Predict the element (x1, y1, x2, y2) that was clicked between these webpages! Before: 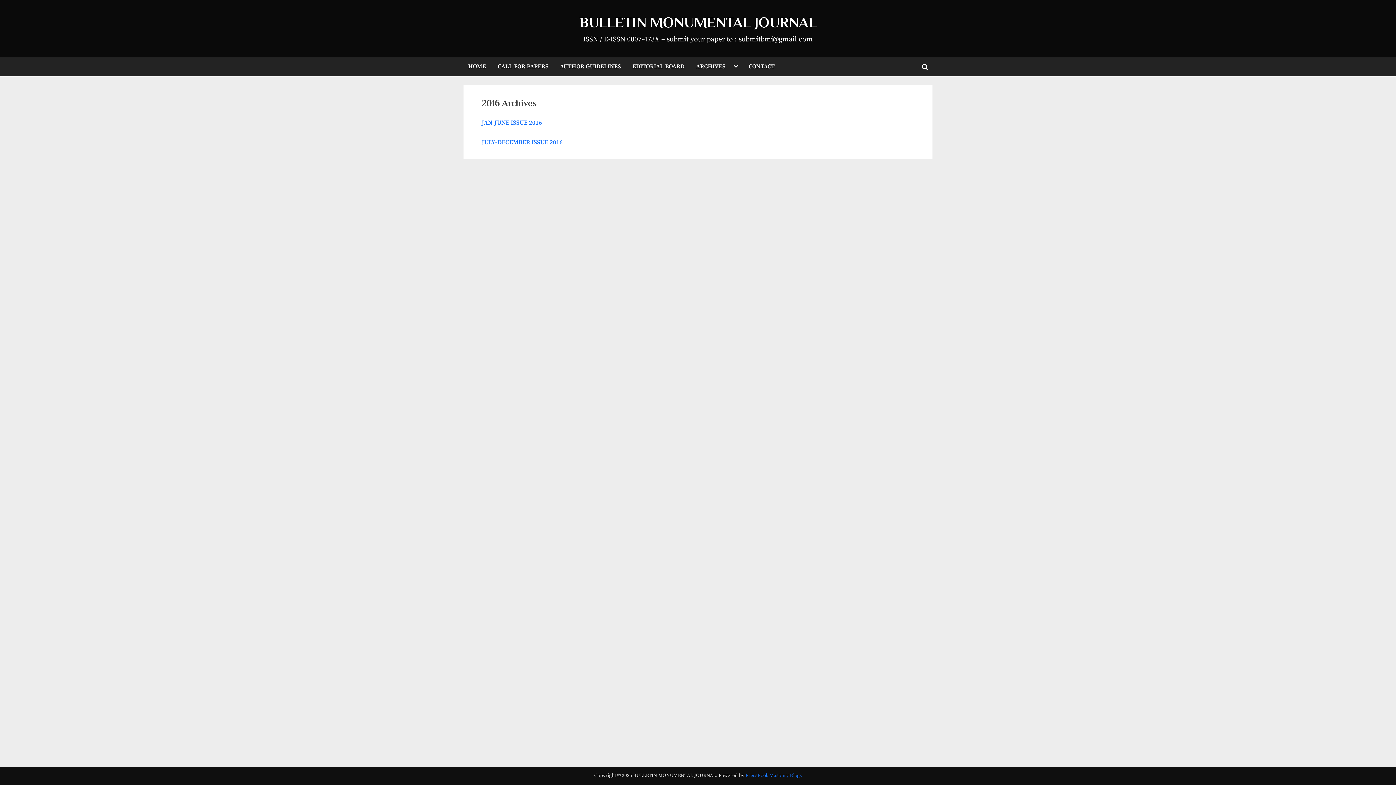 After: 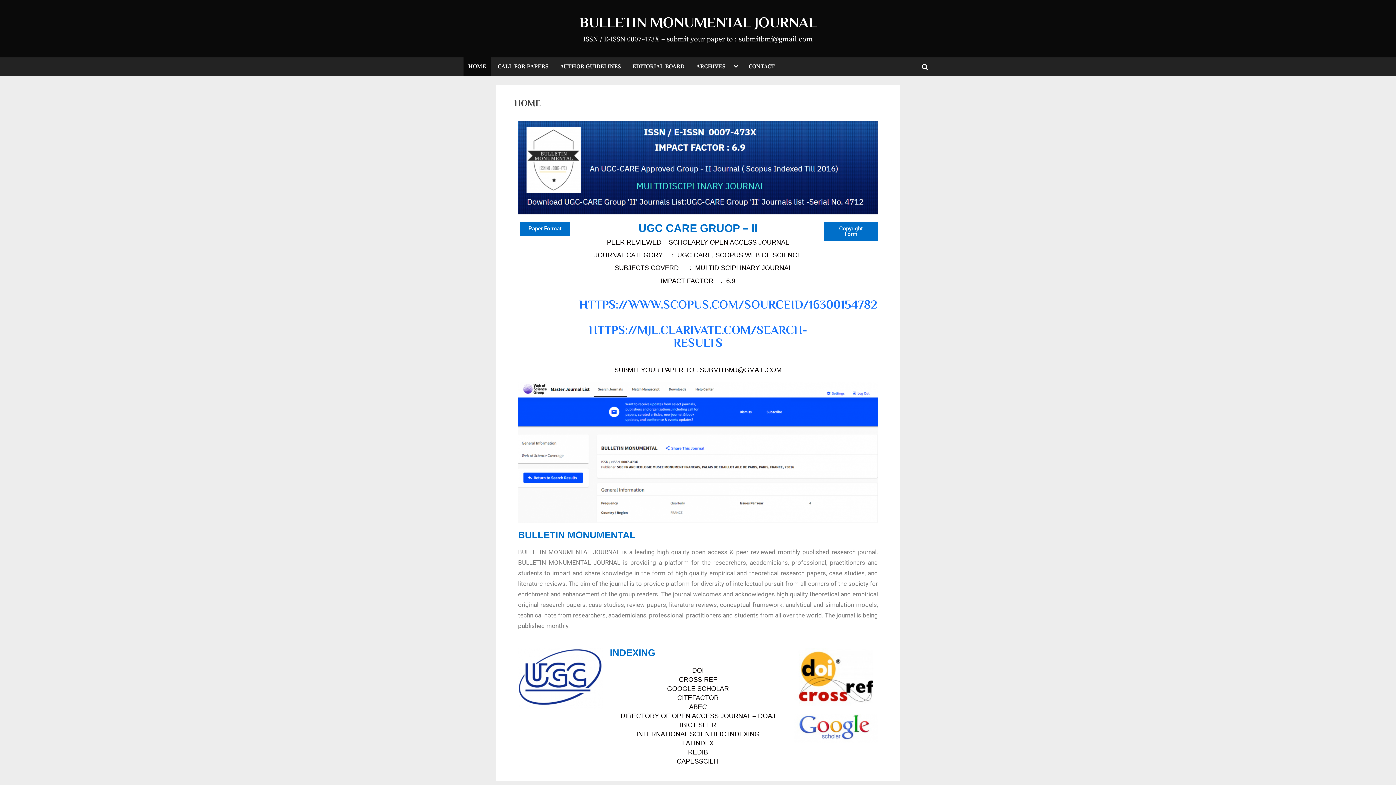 Action: label: BULLETIN MONUMENTAL JOURNAL bbox: (579, 13, 816, 30)